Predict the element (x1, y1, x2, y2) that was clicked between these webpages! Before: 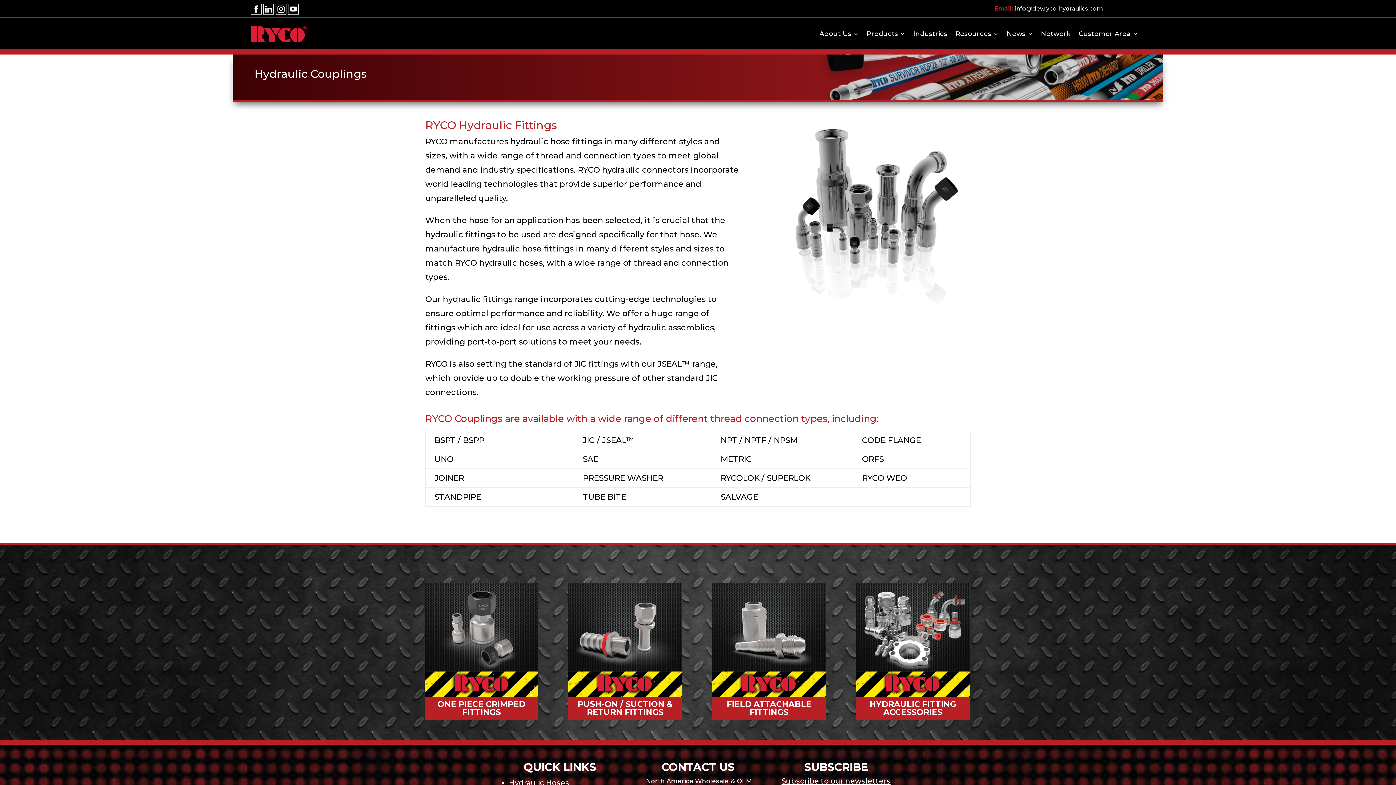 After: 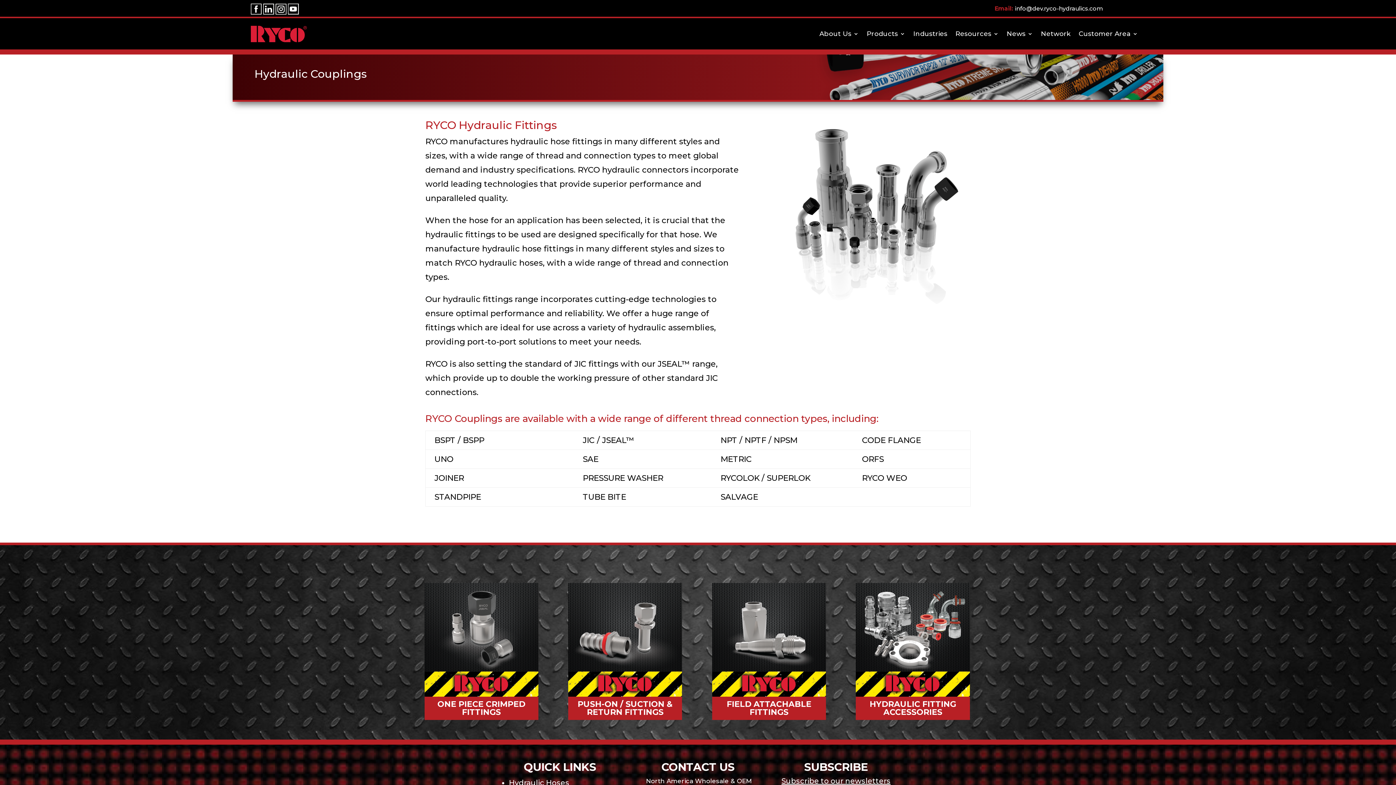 Action: bbox: (263, 9, 275, 16) label:  